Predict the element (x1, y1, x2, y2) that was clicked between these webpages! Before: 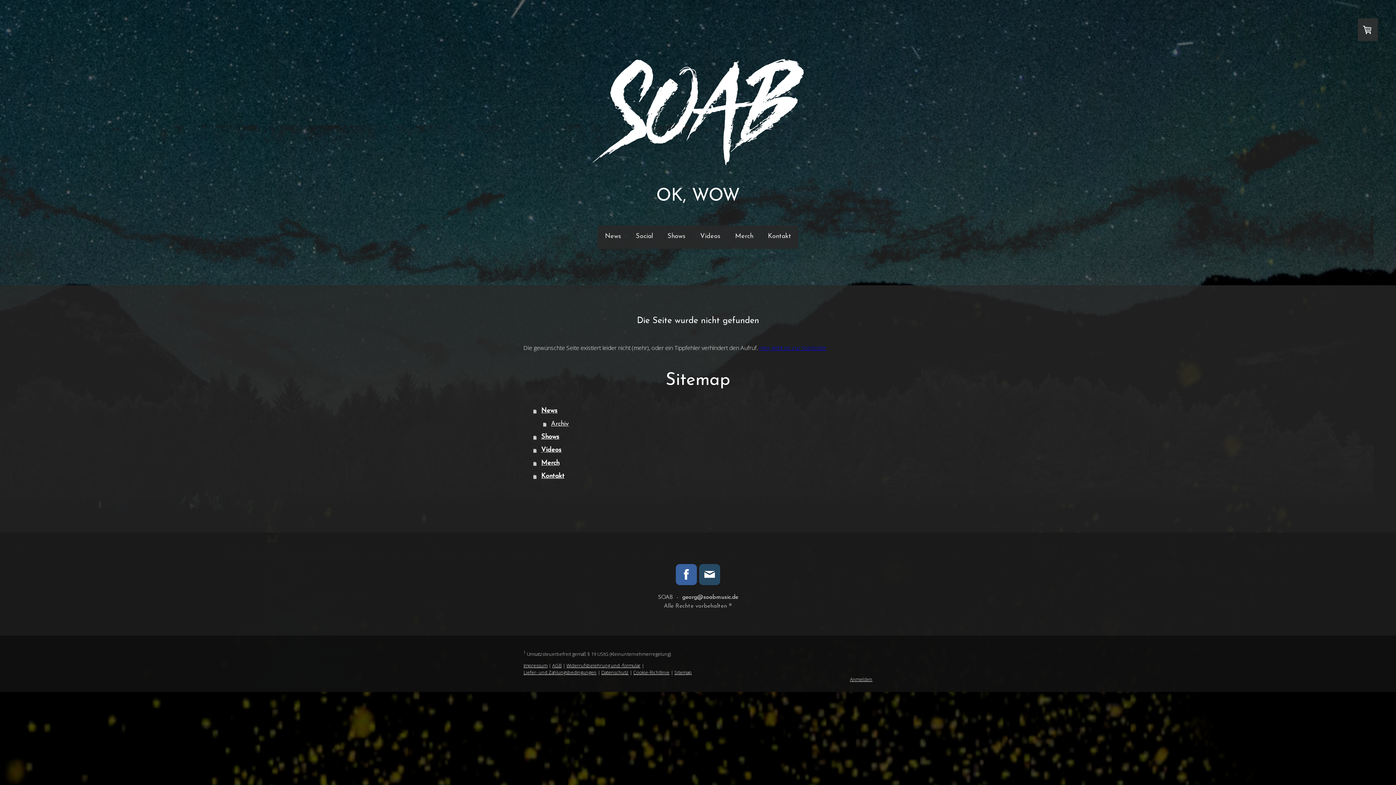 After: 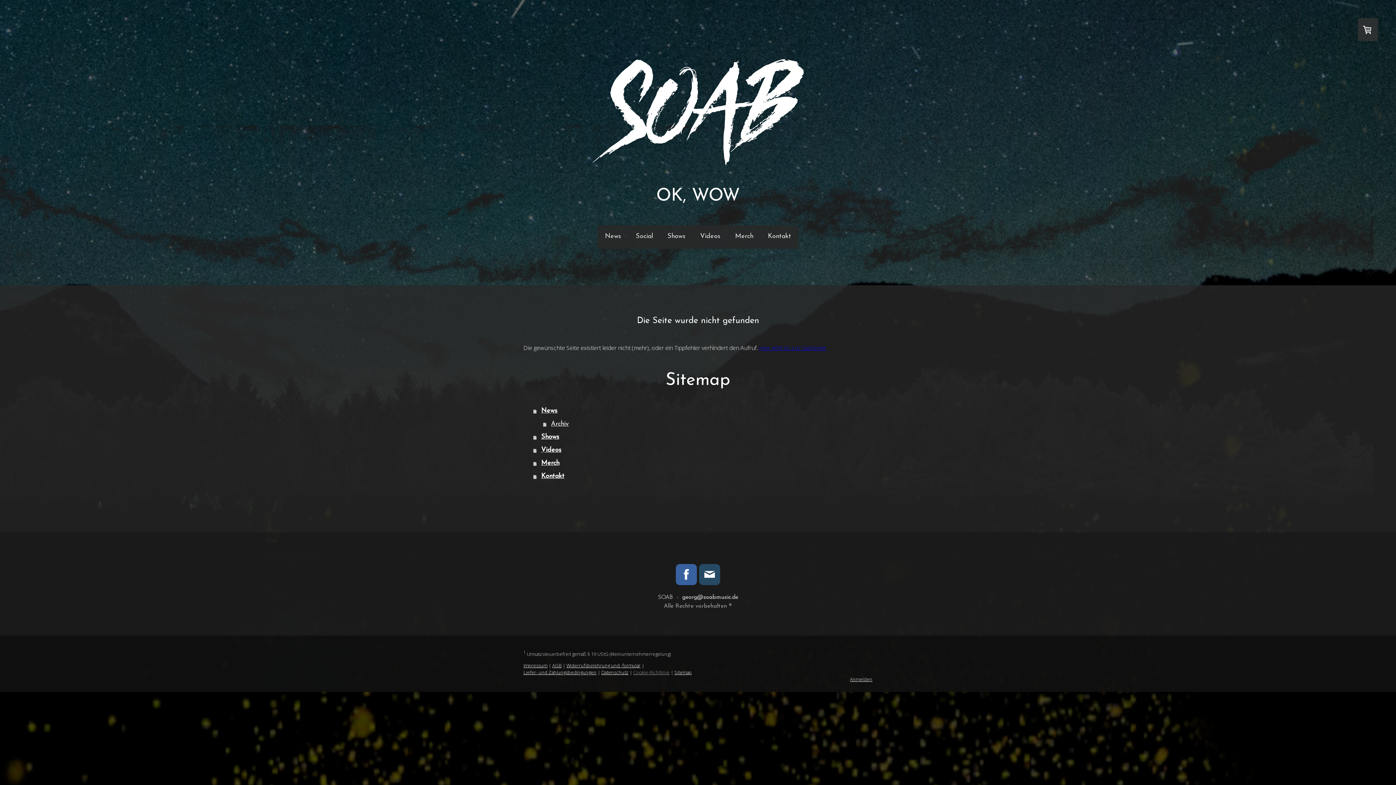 Action: label: Cookie-Richtlinie bbox: (633, 669, 669, 675)